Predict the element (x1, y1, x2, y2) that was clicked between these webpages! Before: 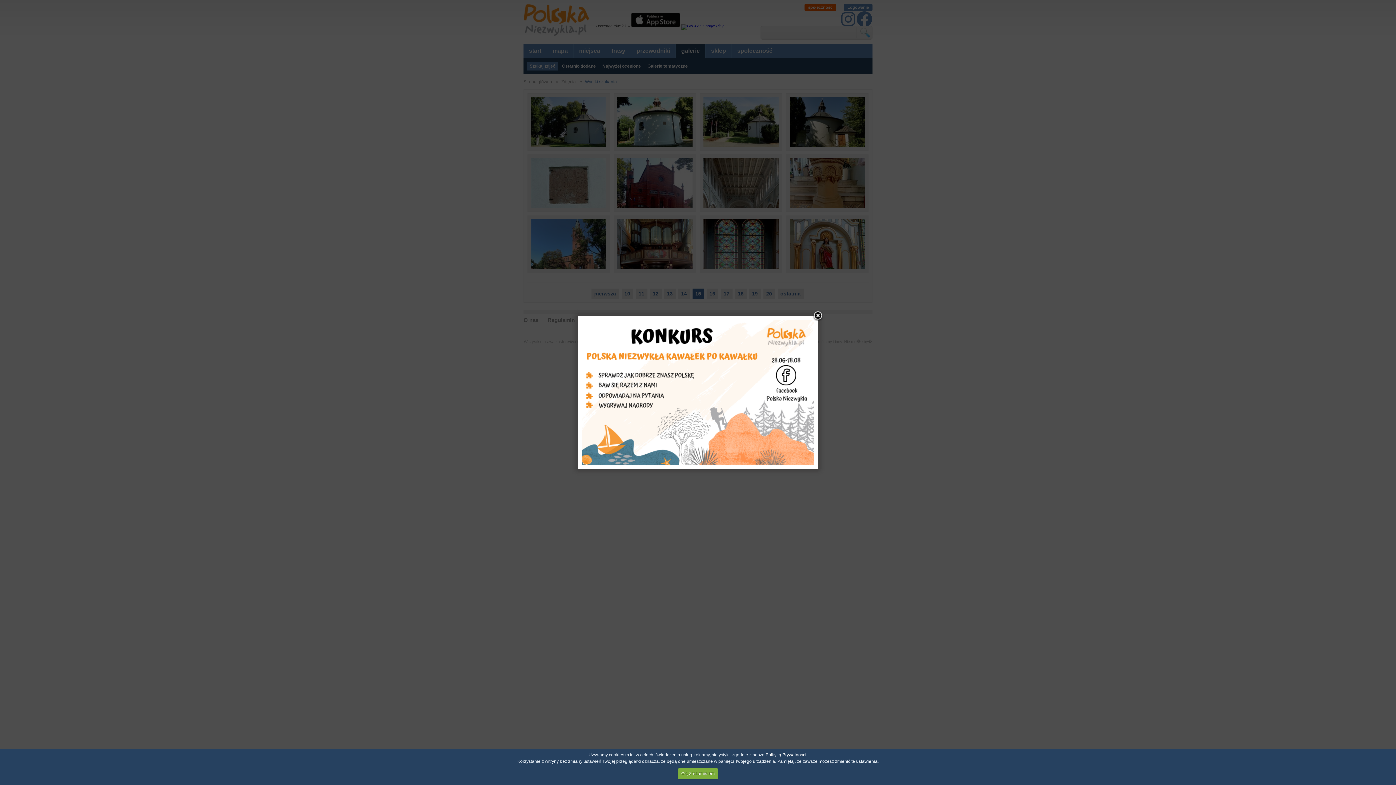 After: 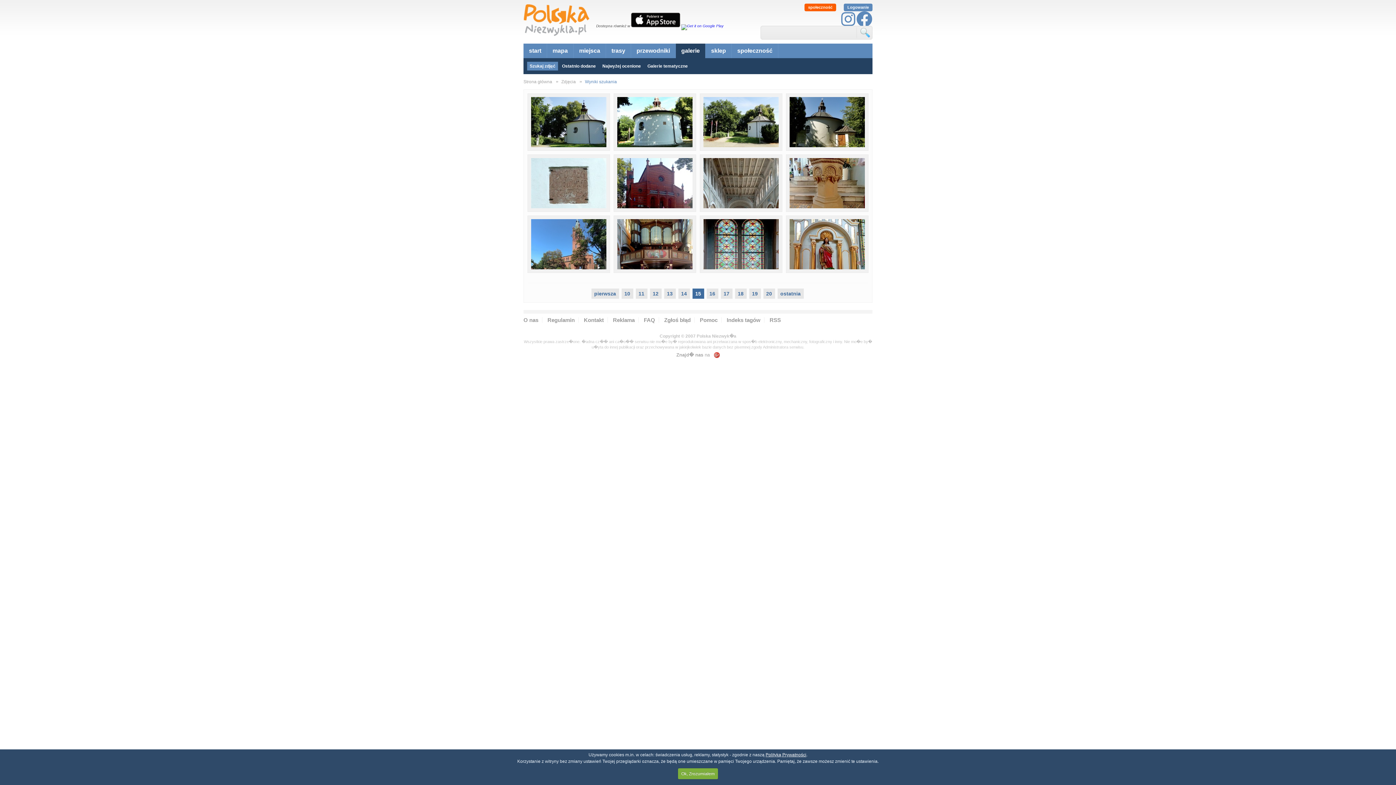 Action: bbox: (812, 310, 823, 321)